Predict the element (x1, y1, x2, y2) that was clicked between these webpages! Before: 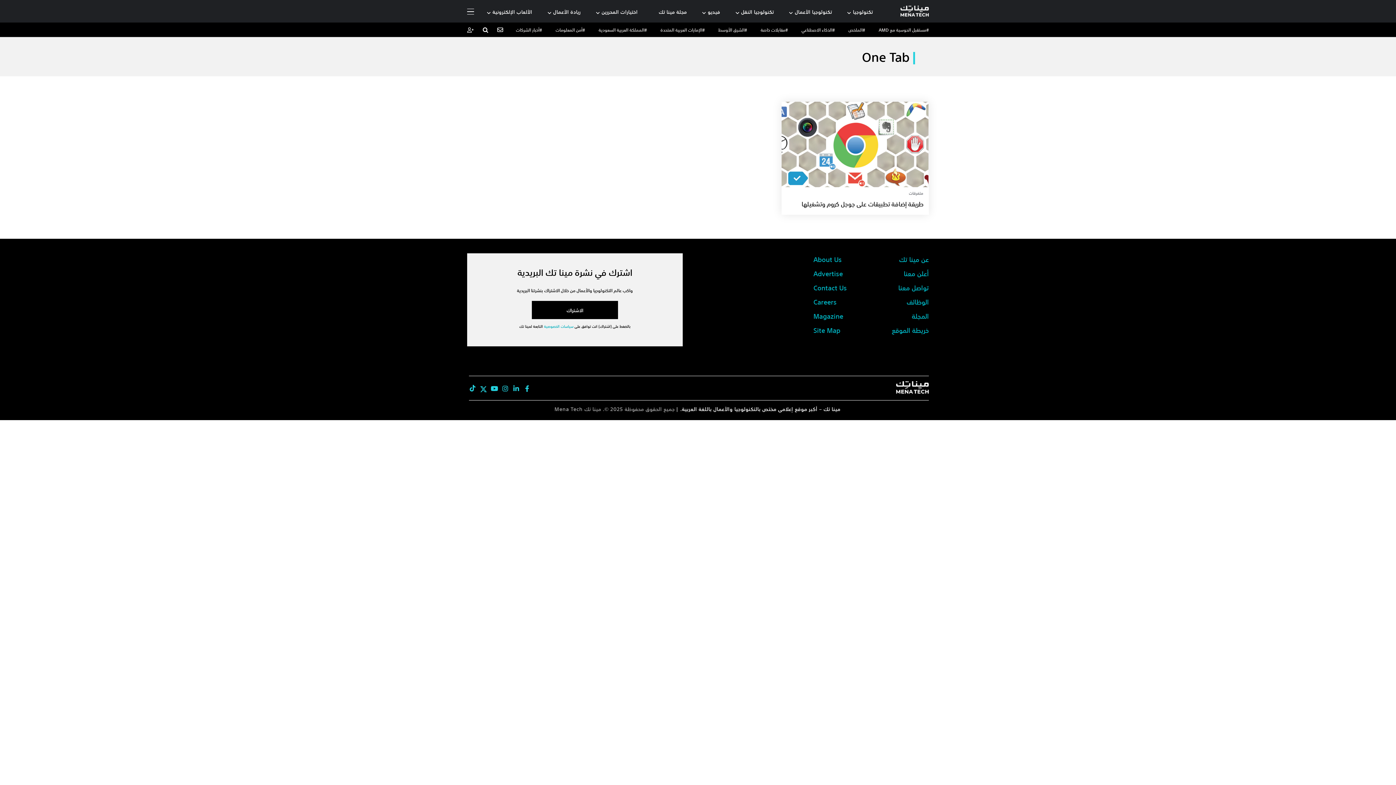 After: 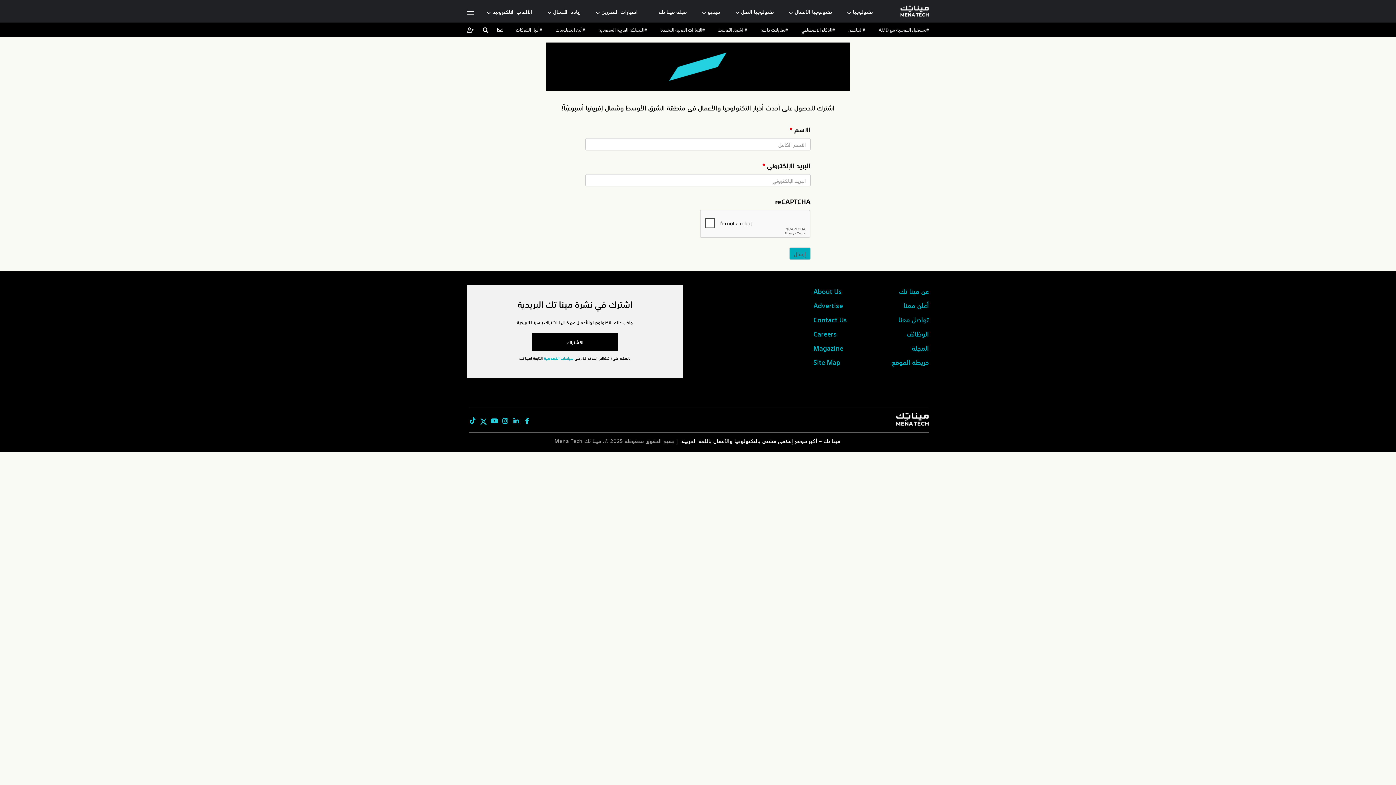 Action: label: الاشتراك bbox: (532, 300, 618, 319)